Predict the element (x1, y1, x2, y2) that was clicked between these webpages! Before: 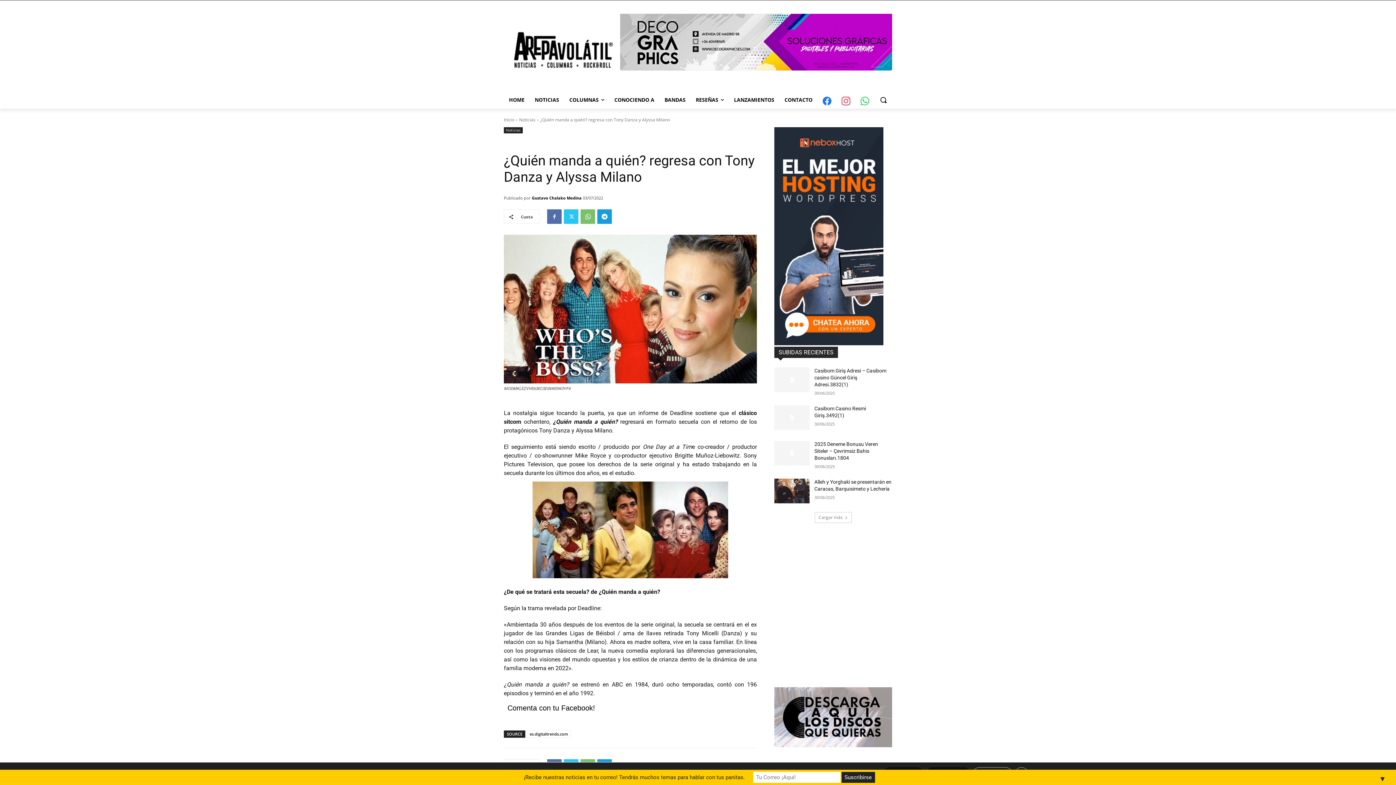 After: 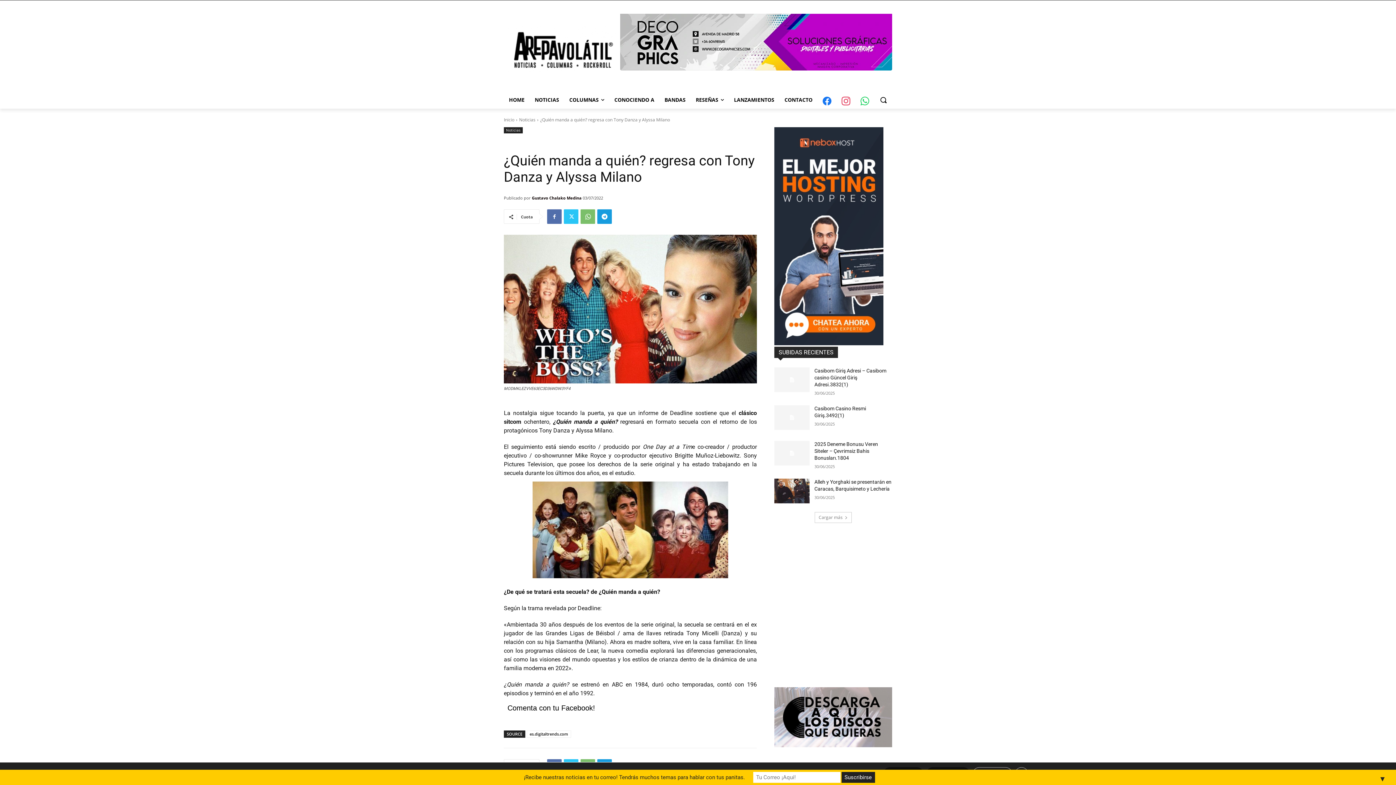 Action: bbox: (774, 687, 892, 747)